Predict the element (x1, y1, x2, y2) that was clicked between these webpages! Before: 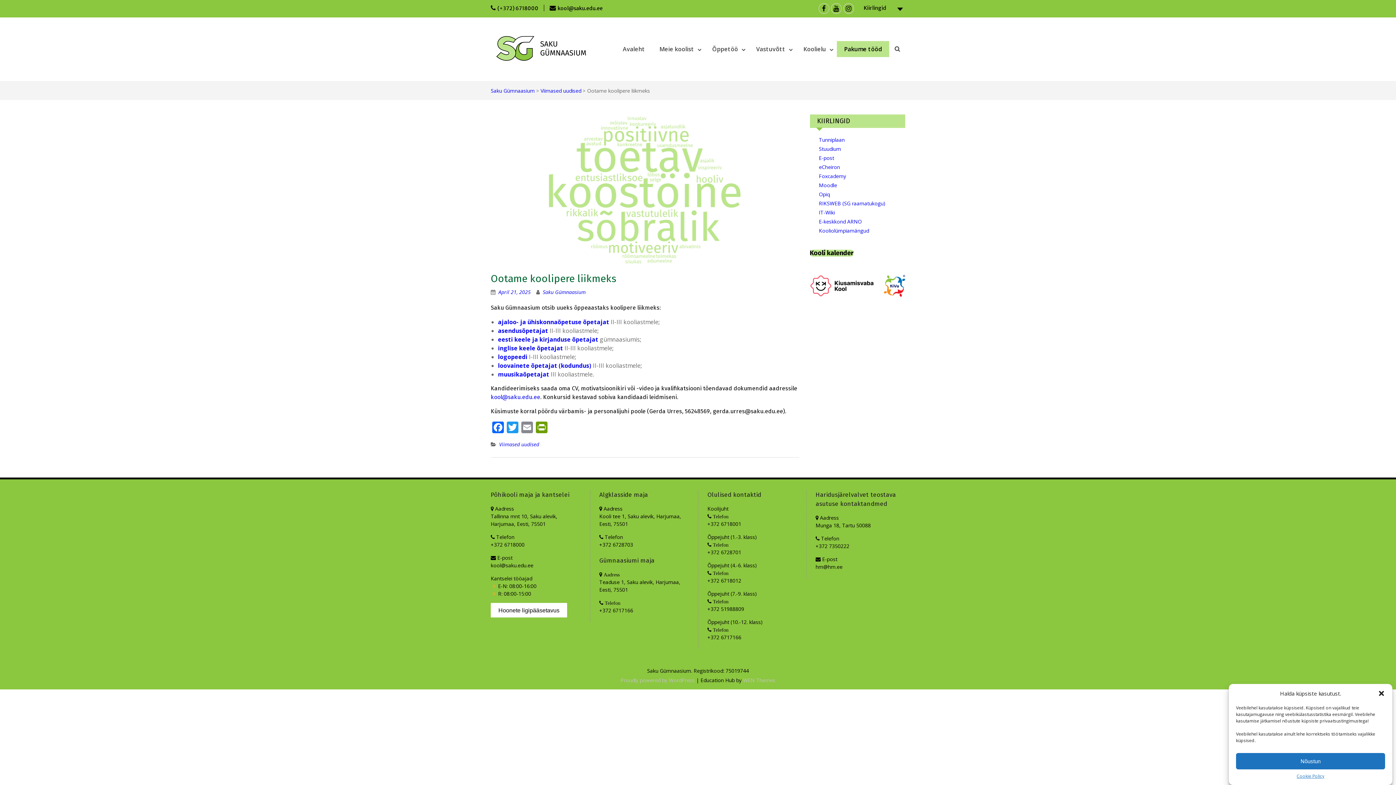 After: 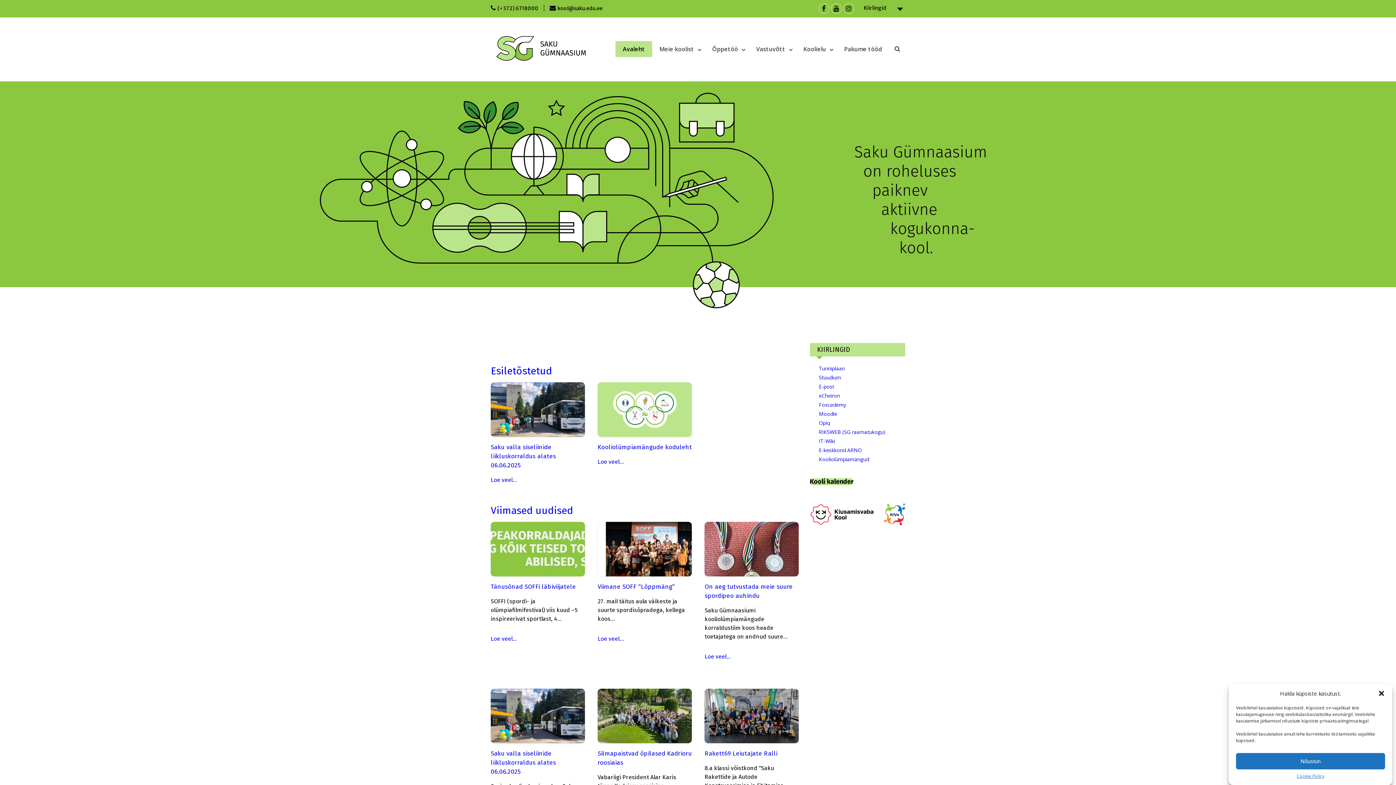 Action: bbox: (615, 41, 652, 57) label: Avaleht